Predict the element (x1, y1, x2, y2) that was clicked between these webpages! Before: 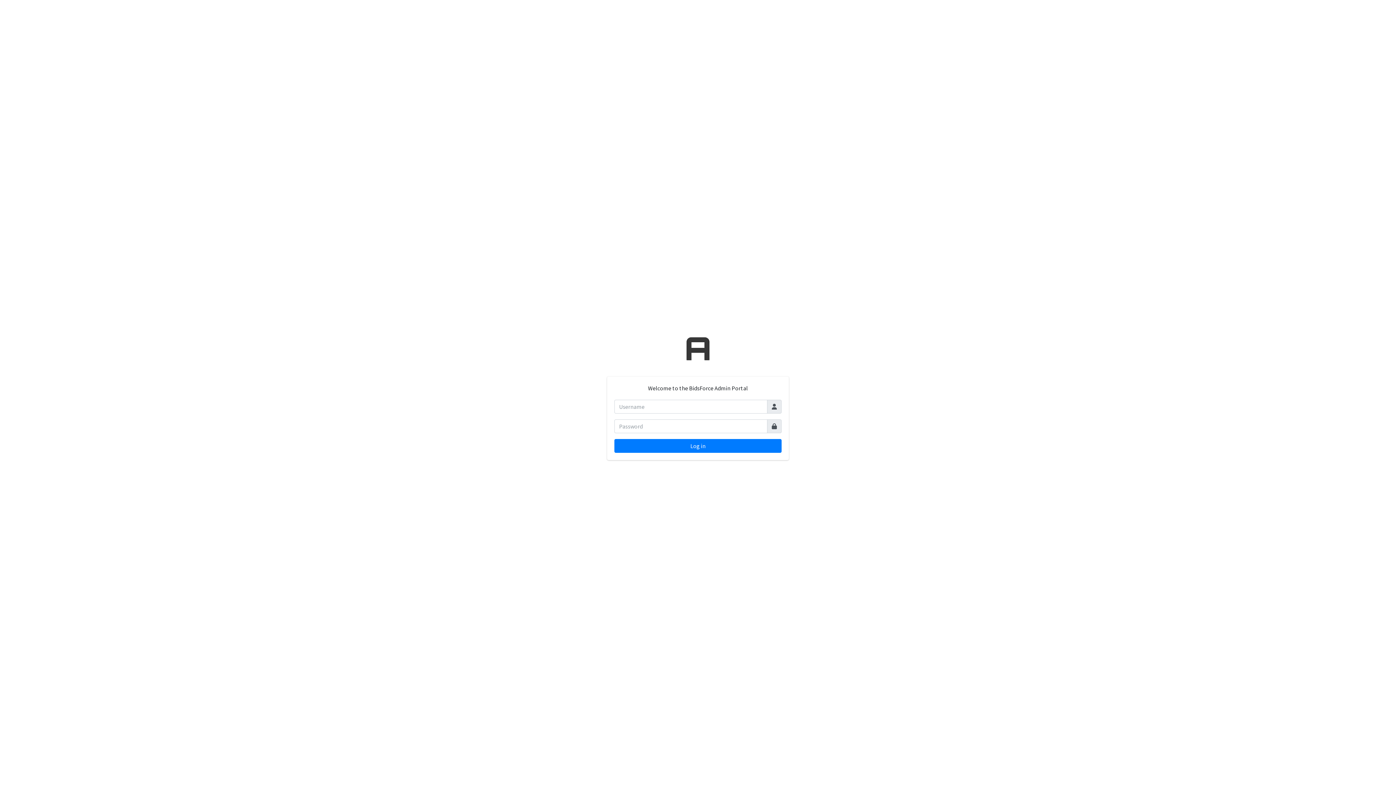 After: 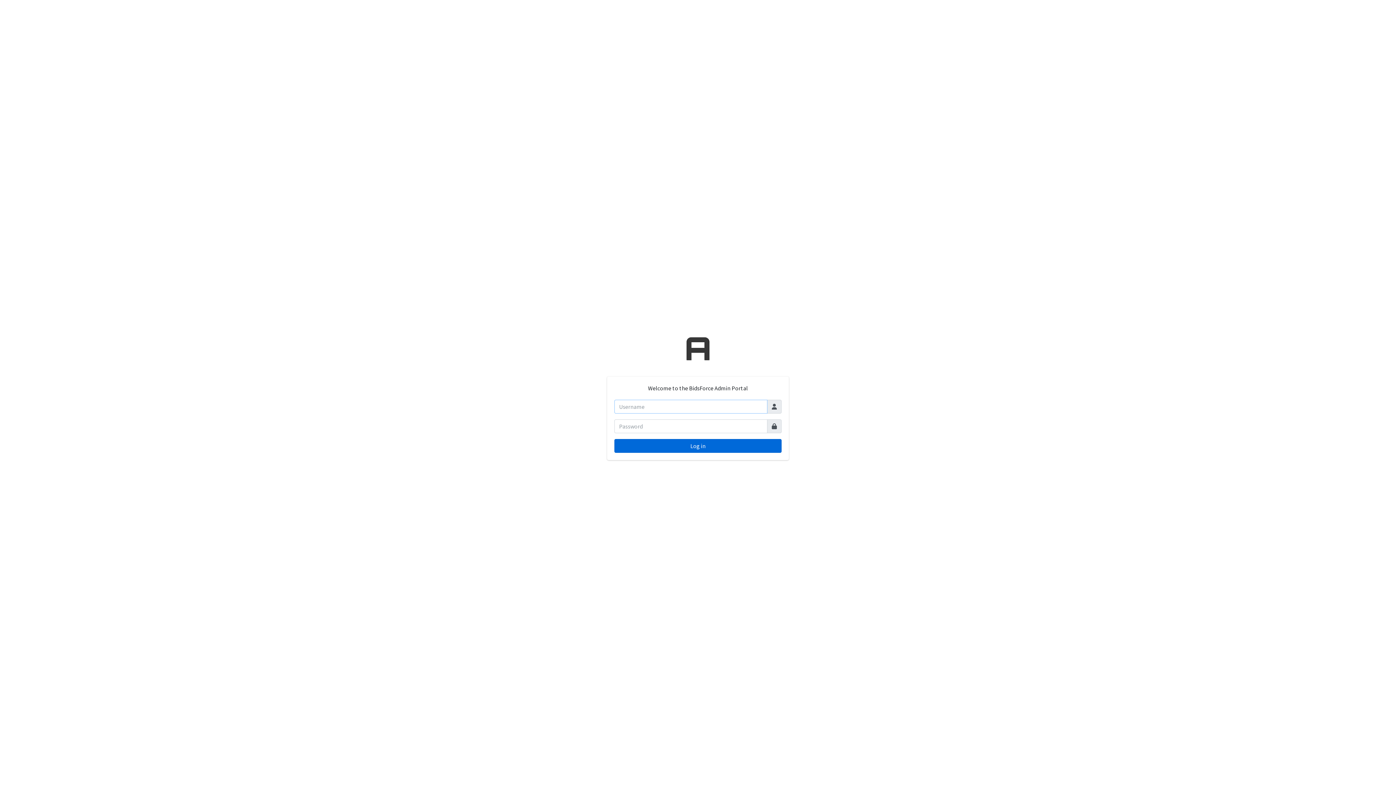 Action: bbox: (614, 439, 781, 453) label: Log in